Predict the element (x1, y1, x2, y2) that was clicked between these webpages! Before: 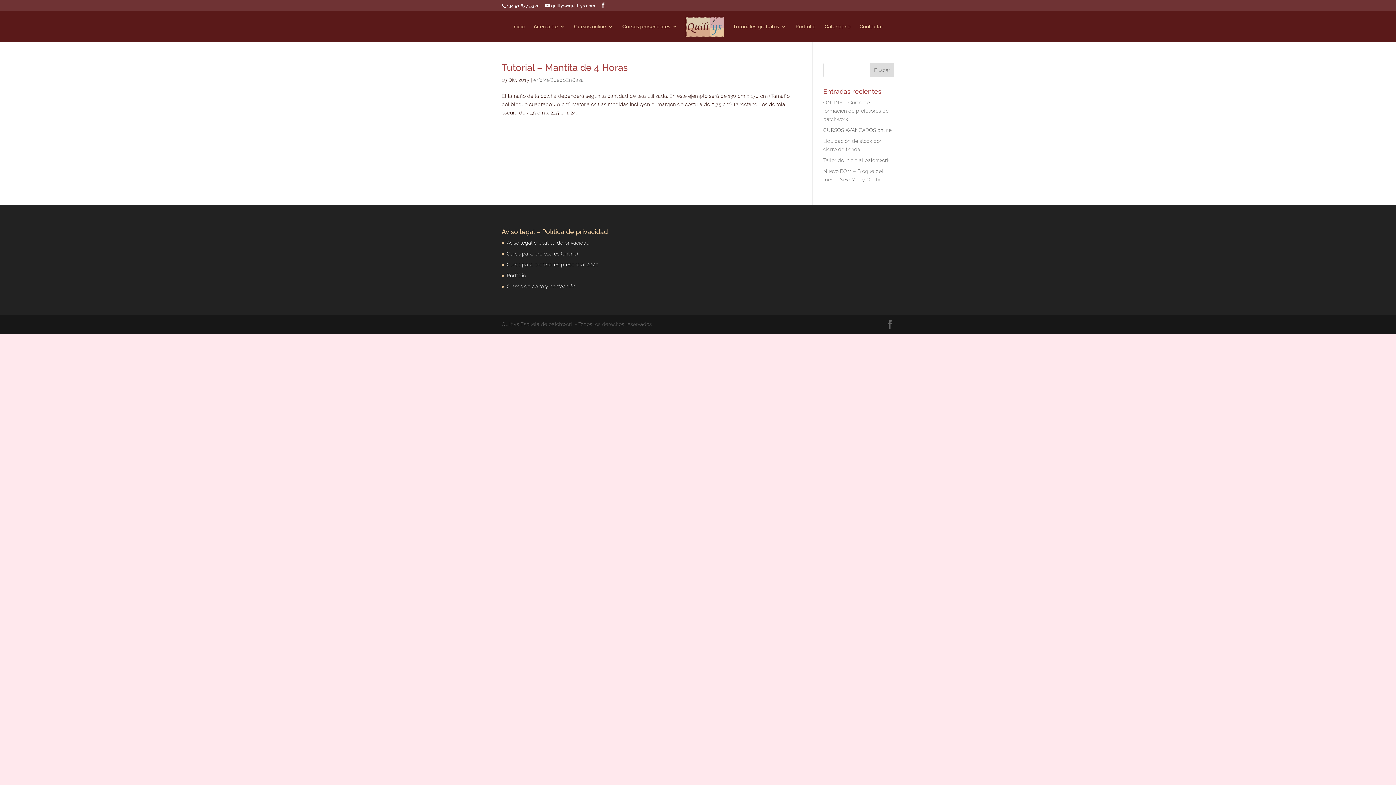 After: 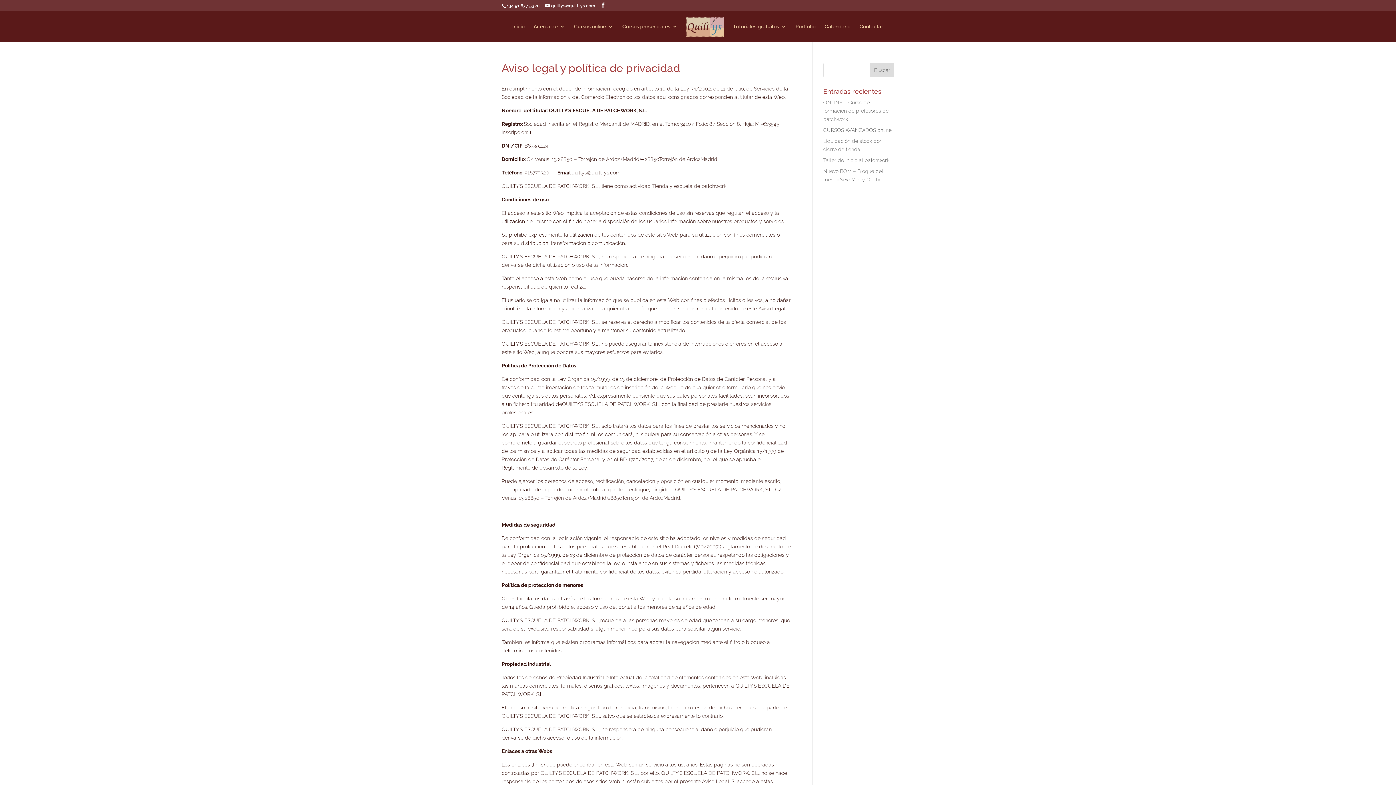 Action: bbox: (506, 239, 589, 245) label: Aviso legal y política de privacidad